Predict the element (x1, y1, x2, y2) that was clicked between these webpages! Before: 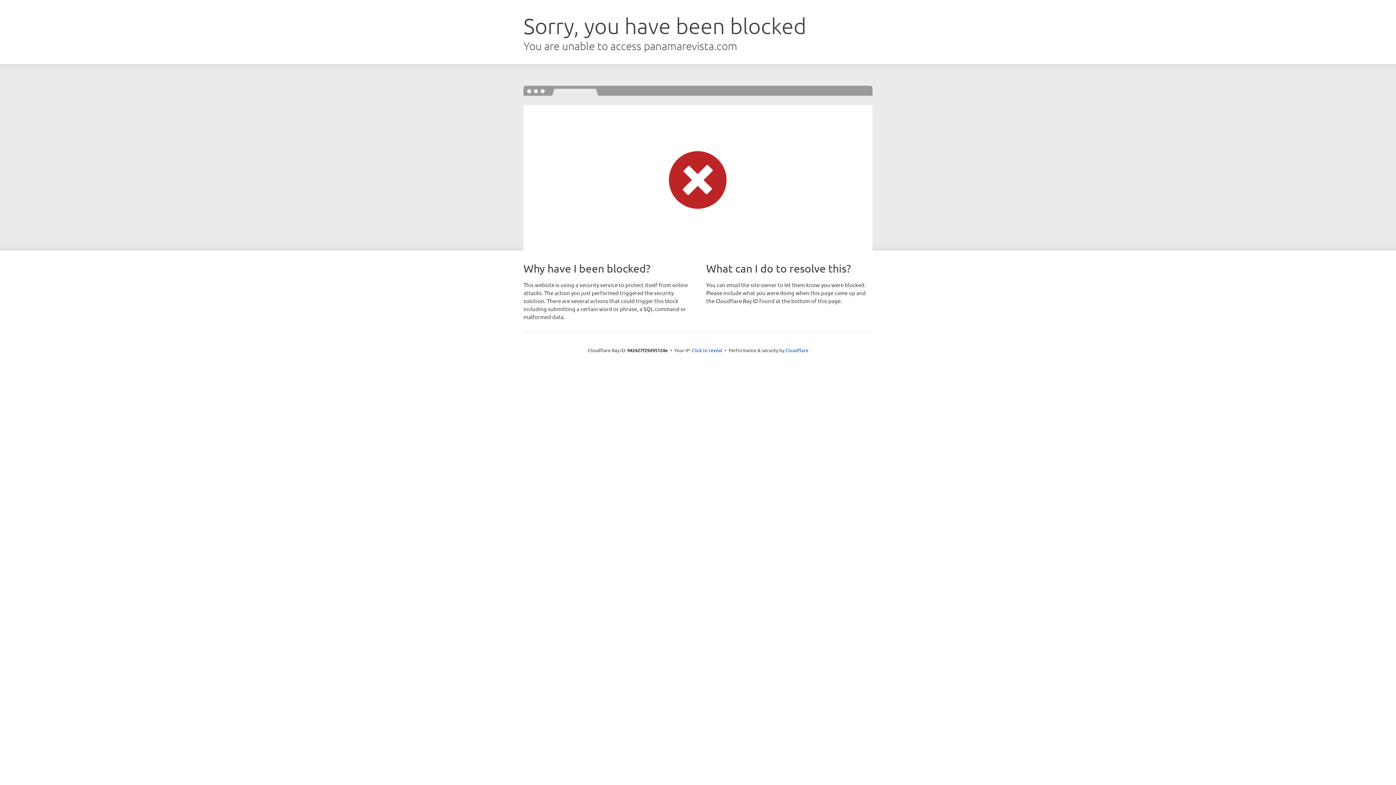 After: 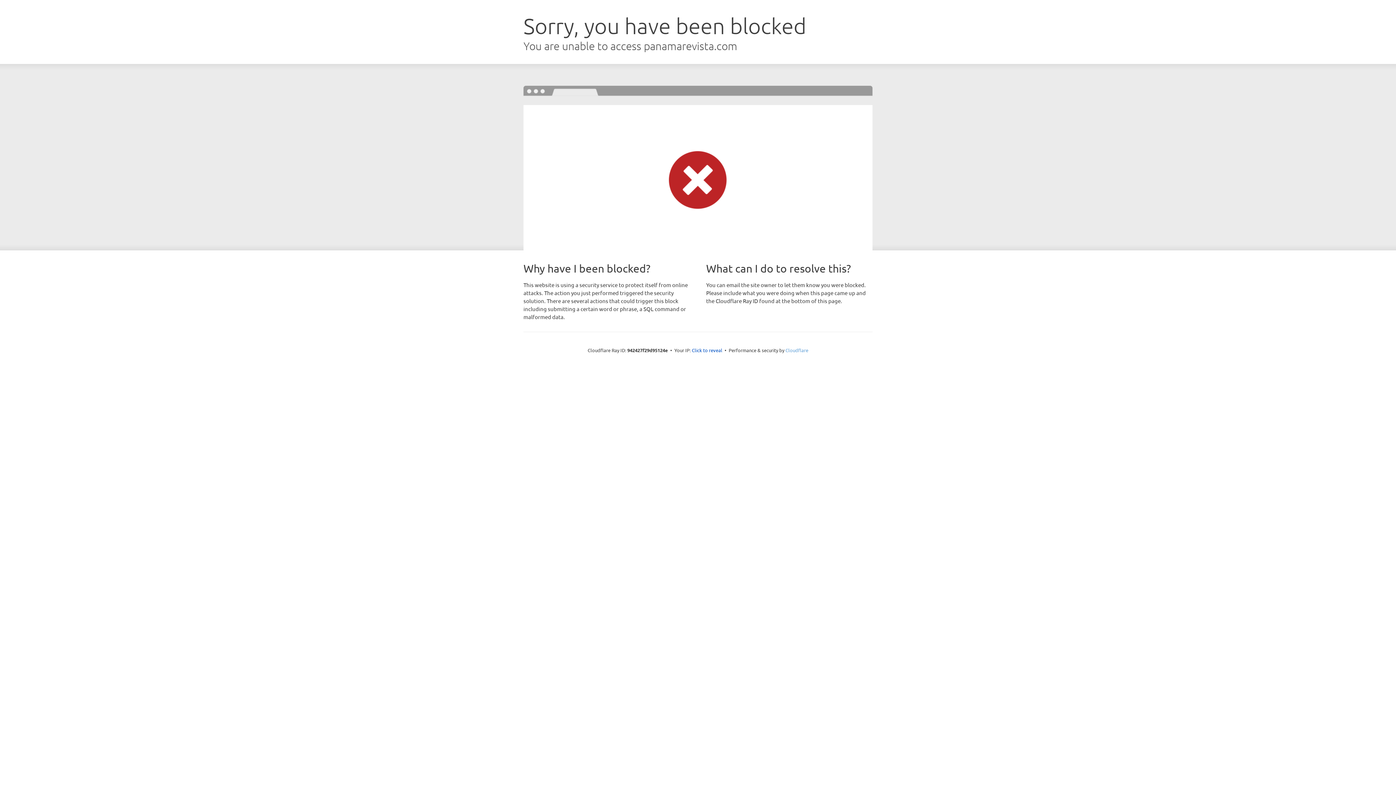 Action: bbox: (785, 347, 808, 353) label: Cloudflare